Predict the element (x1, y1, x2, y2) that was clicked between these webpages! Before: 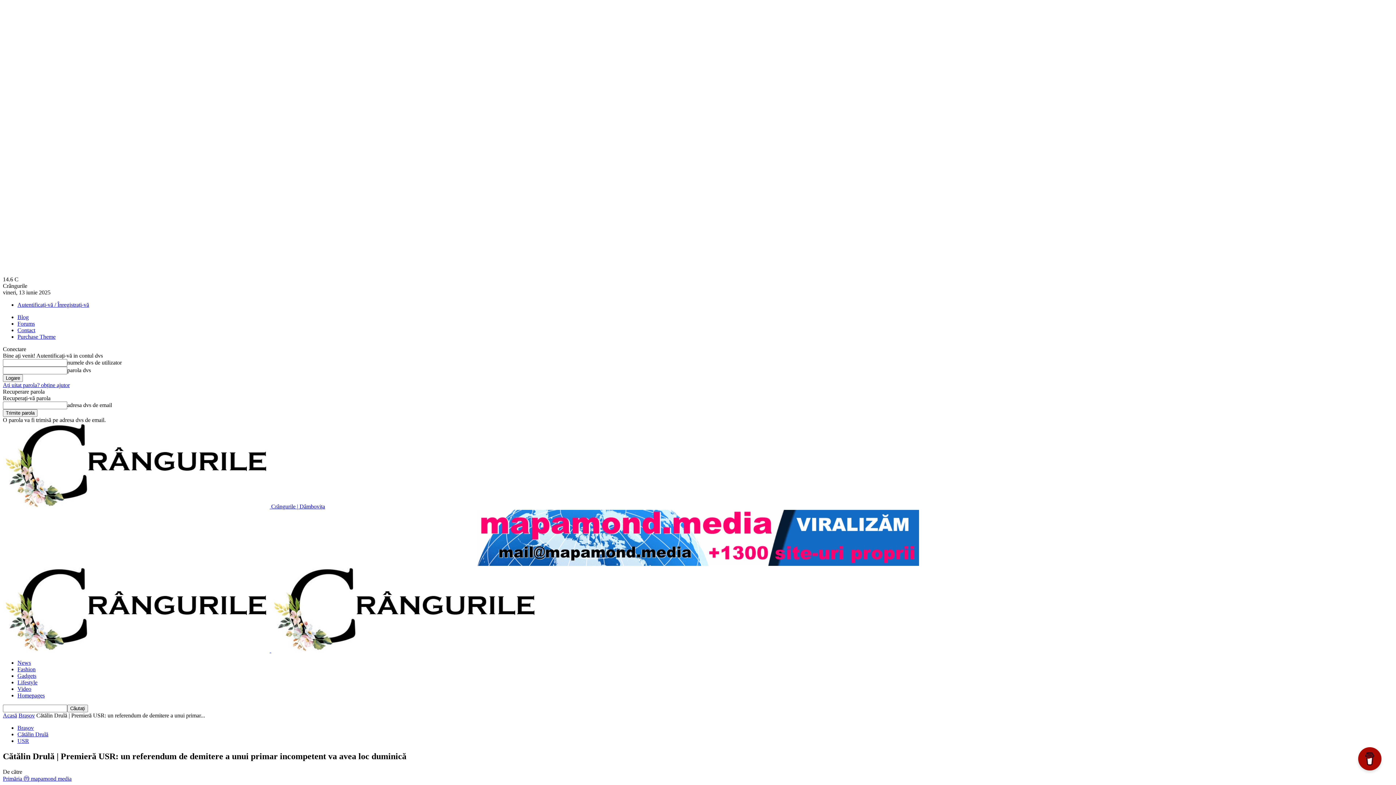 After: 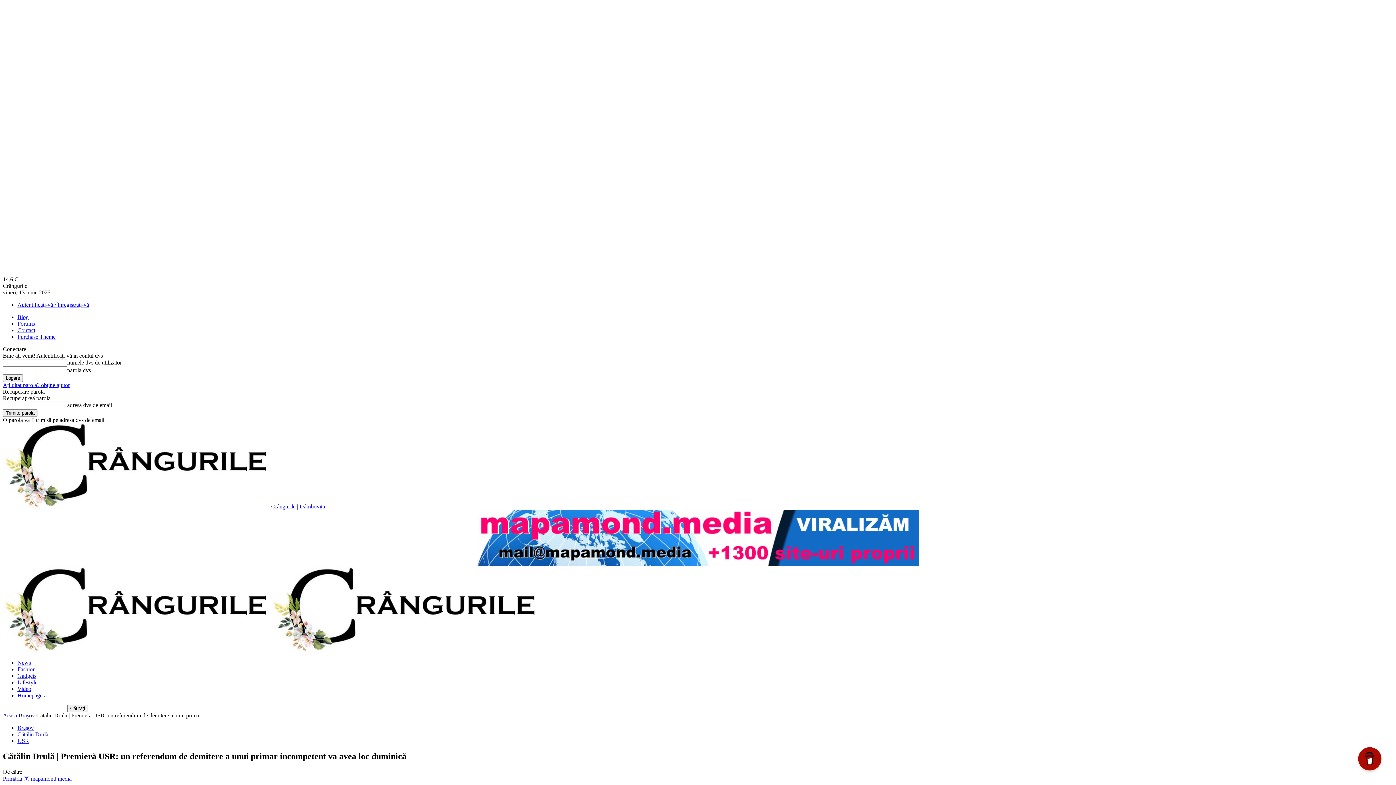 Action: label: Forums bbox: (17, 320, 34, 326)